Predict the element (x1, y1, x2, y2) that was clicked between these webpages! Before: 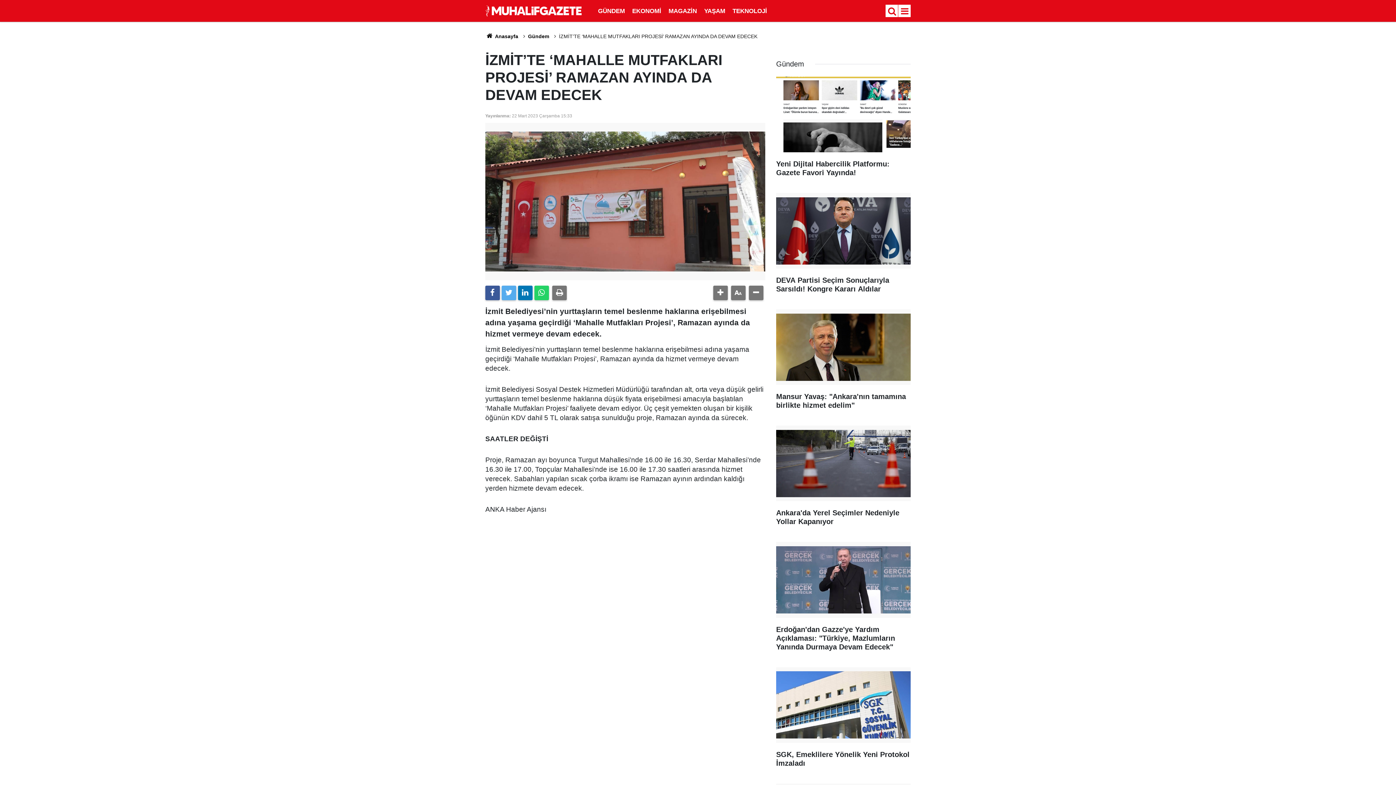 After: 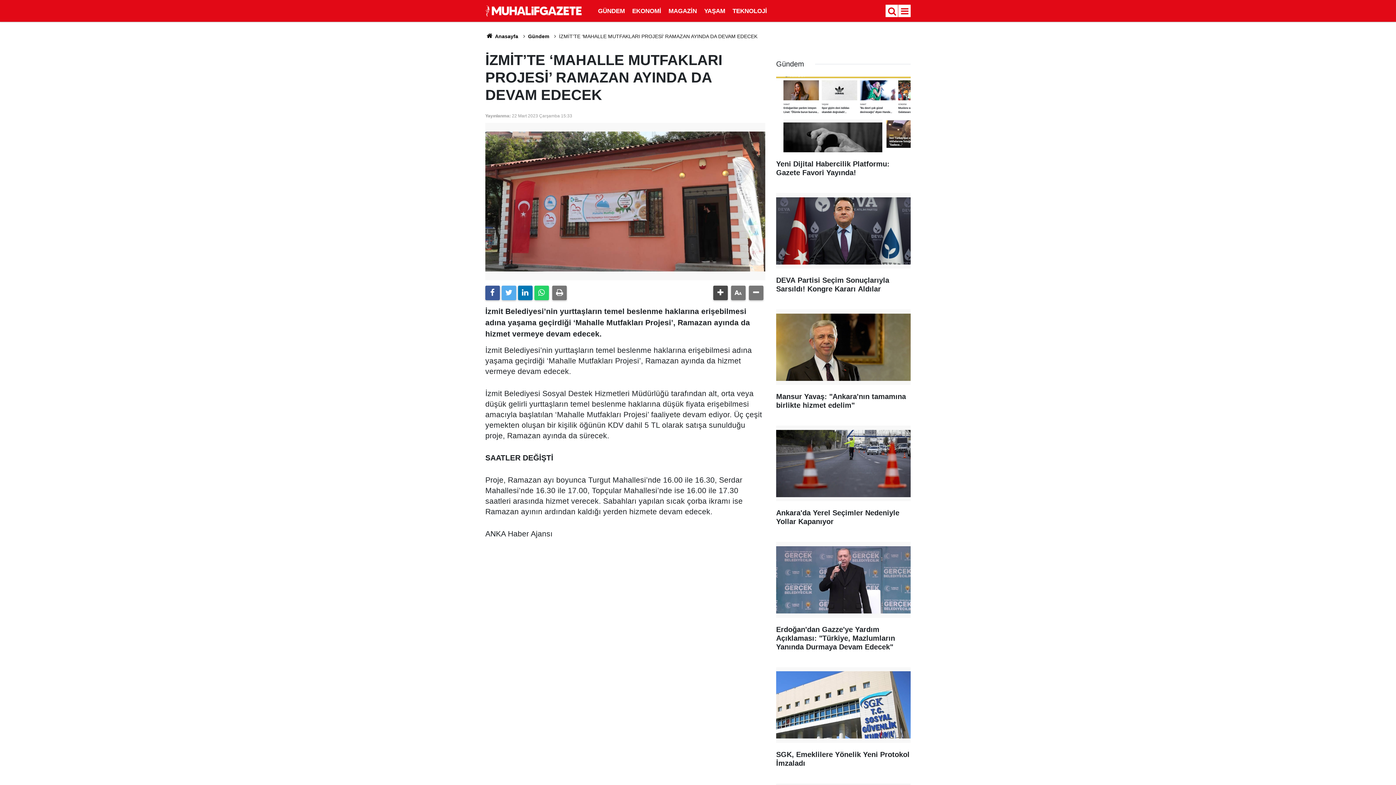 Action: bbox: (713, 285, 728, 300)